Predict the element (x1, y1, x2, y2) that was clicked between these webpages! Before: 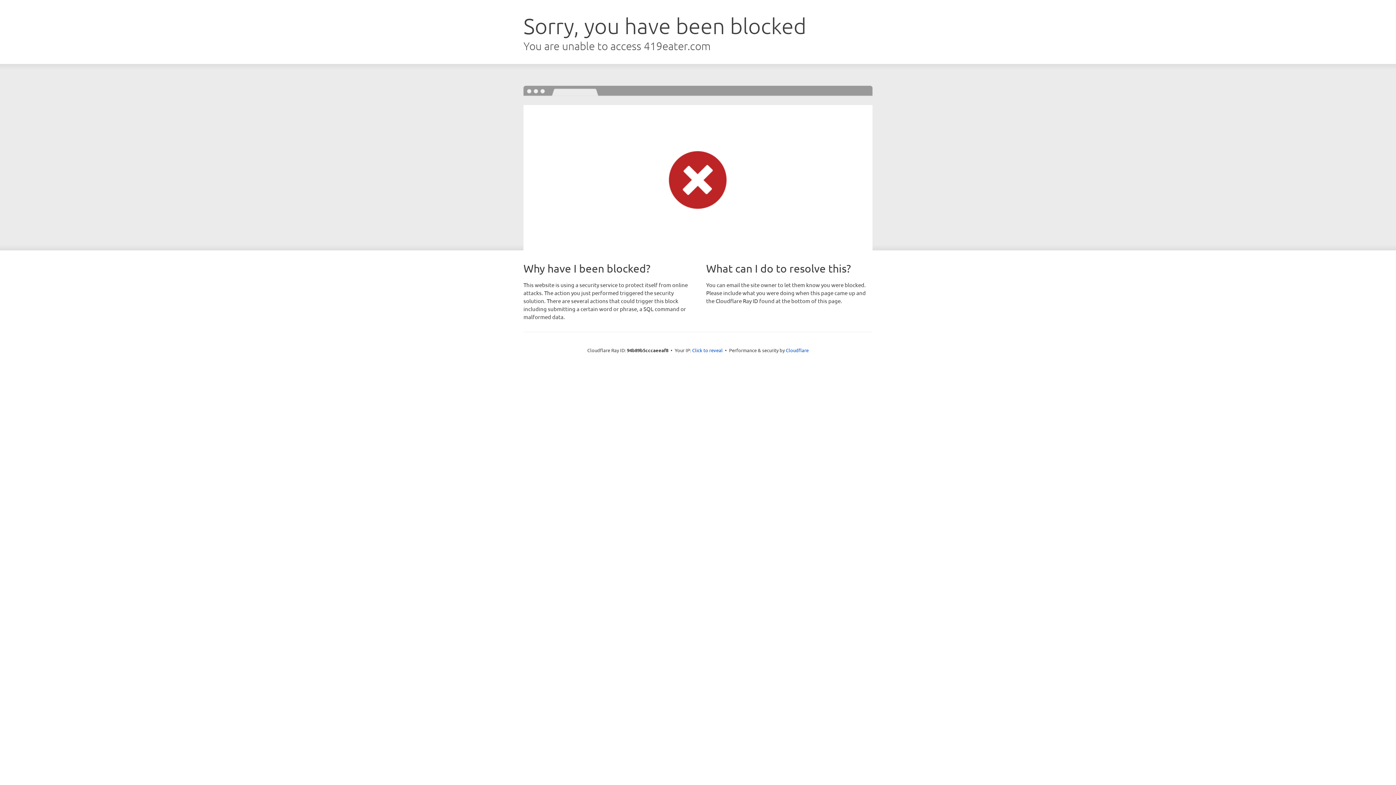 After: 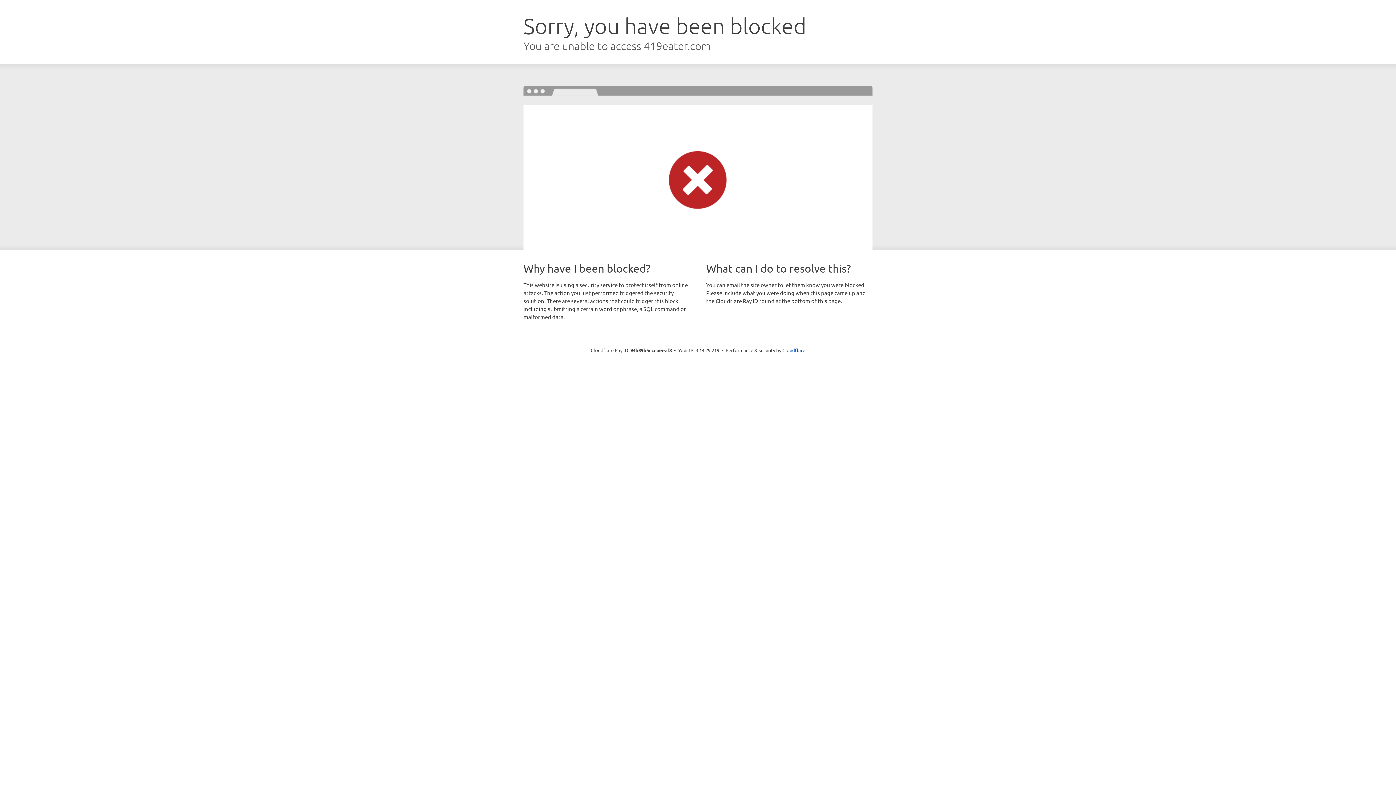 Action: bbox: (692, 346, 722, 353) label: Click to reveal